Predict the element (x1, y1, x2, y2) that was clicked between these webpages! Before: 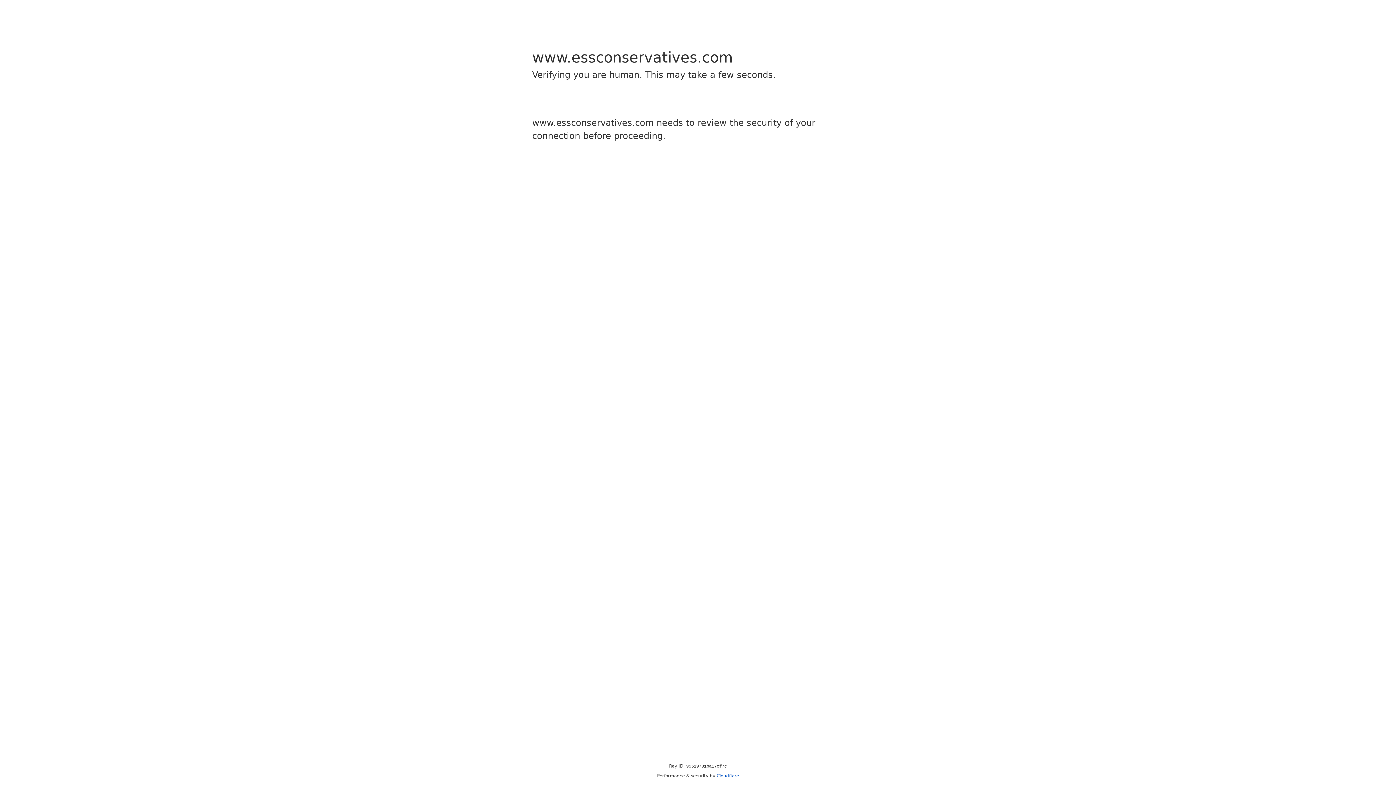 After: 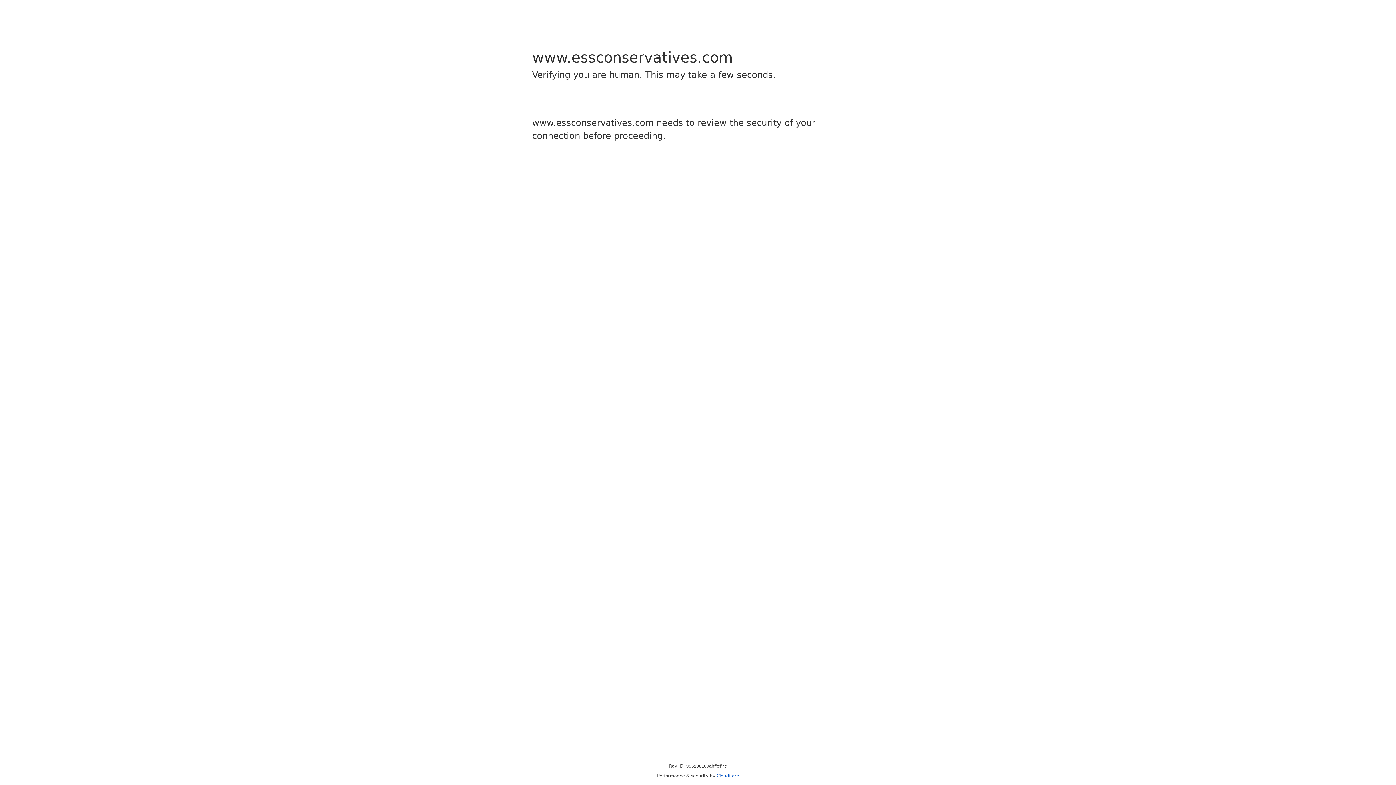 Action: bbox: (716, 773, 739, 778) label: Cloudflare